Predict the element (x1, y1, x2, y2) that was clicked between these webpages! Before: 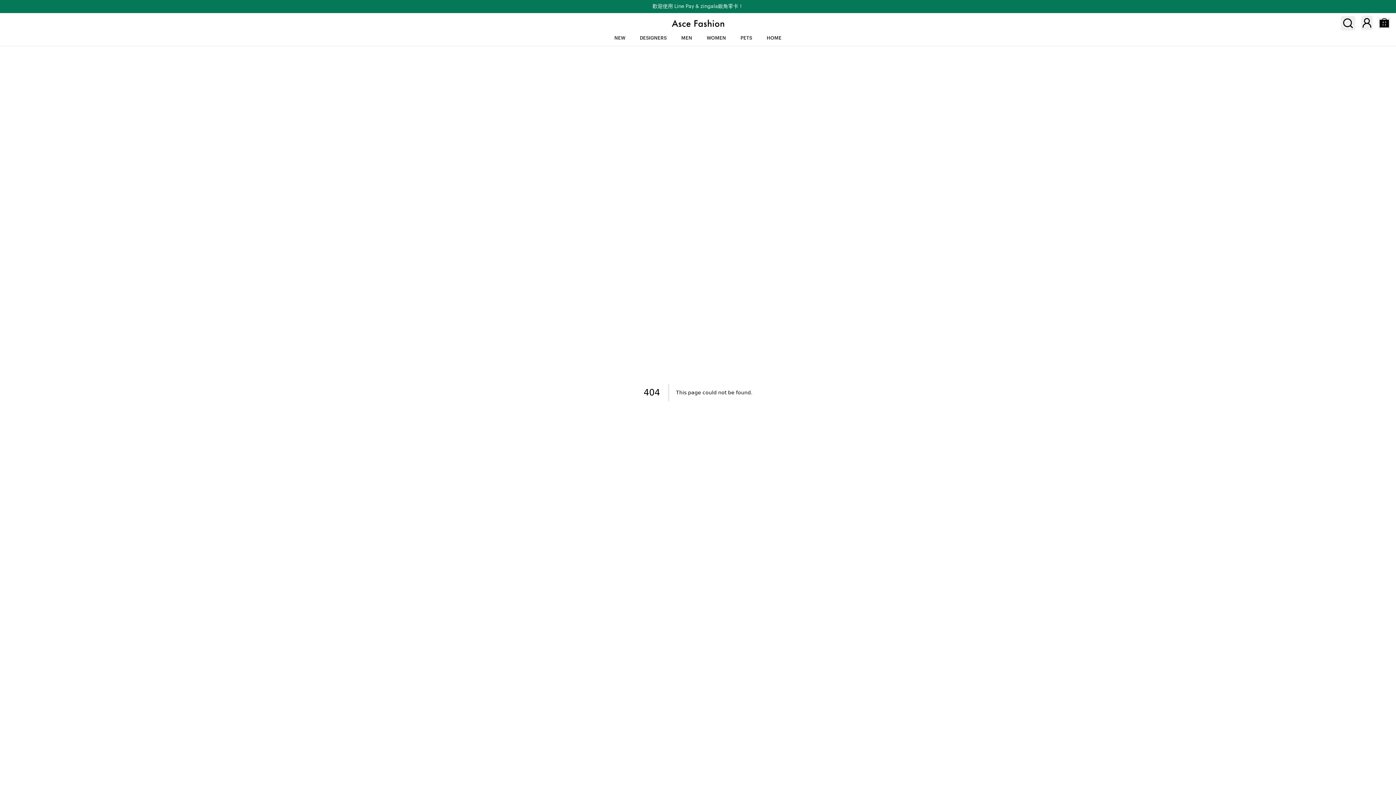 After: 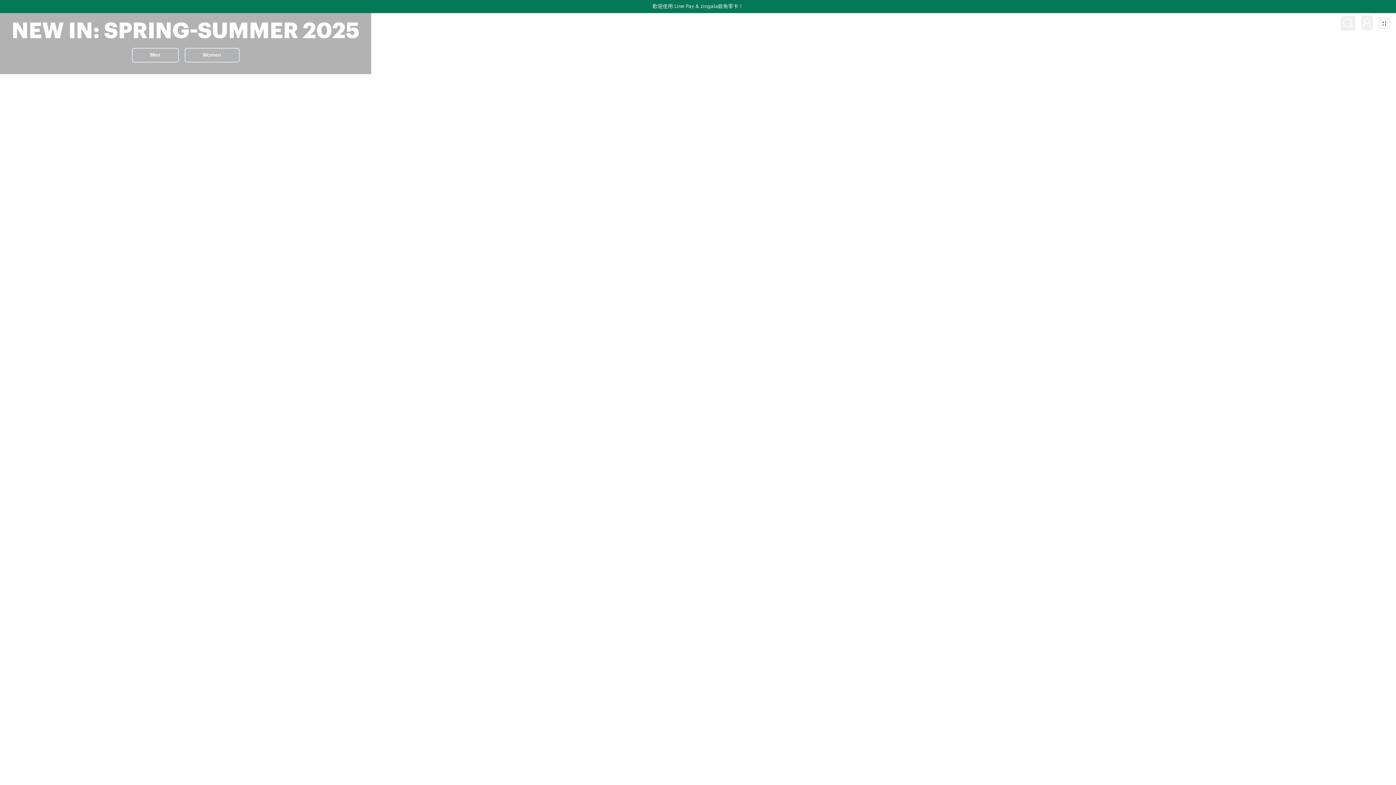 Action: bbox: (672, 17, 724, 29)